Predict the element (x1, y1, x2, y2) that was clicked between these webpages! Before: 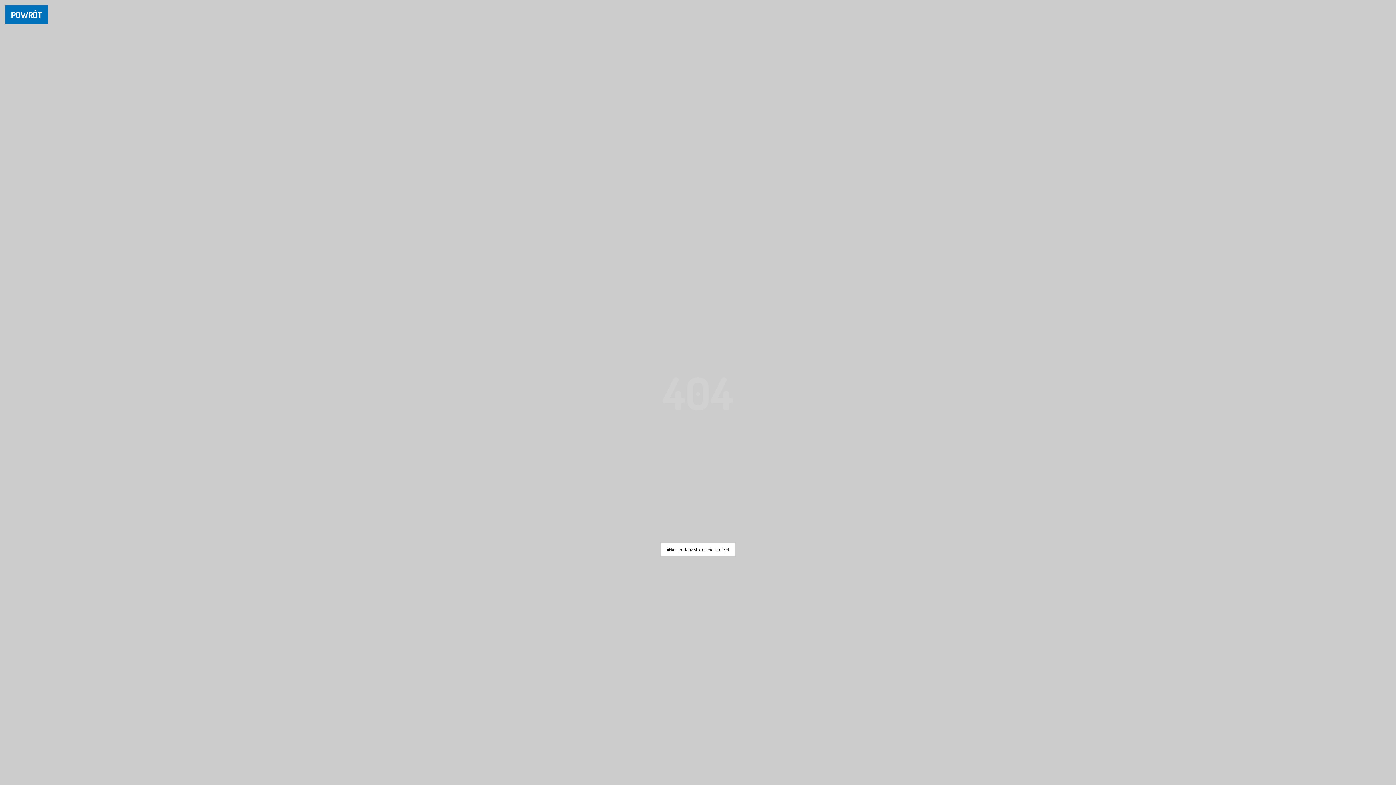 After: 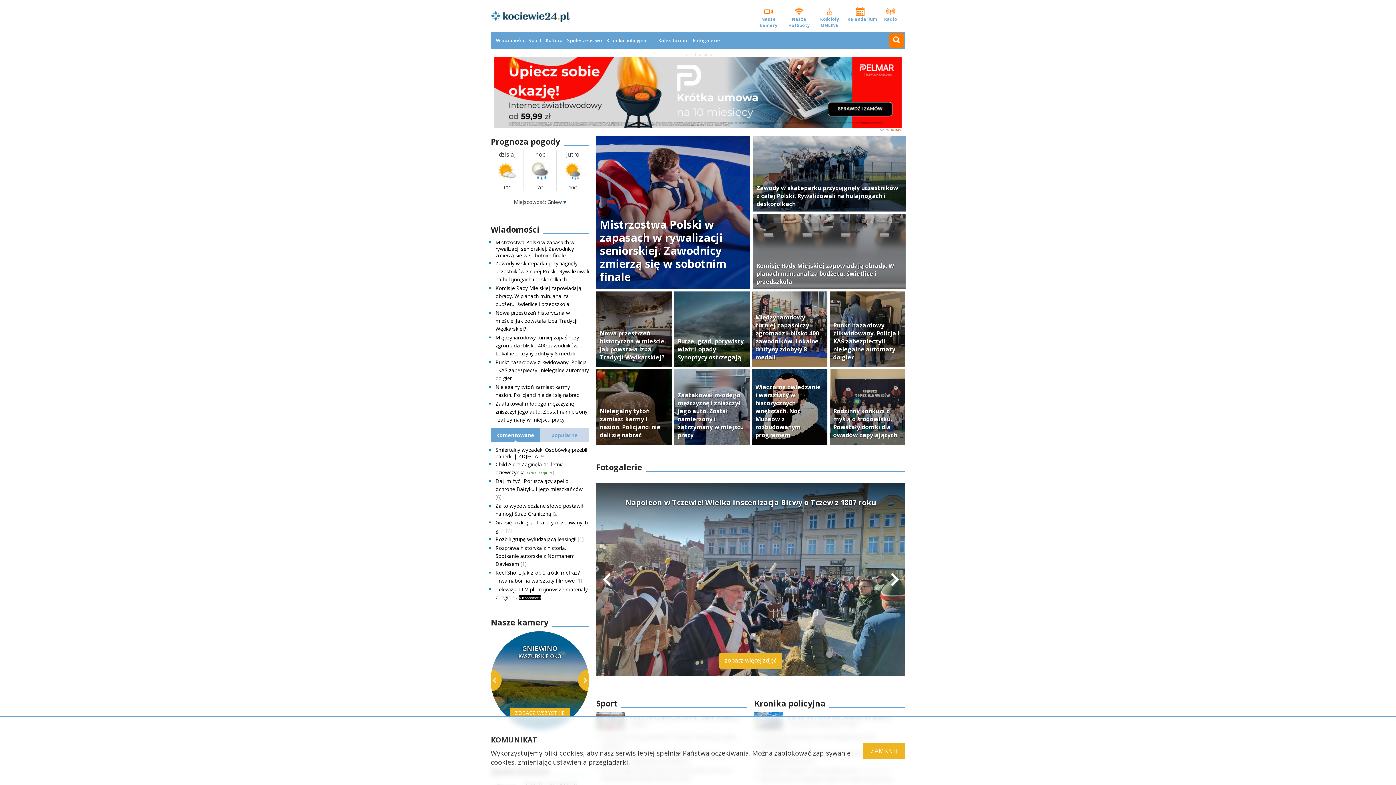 Action: bbox: (5, 5, 48, 24) label: POWRÓT